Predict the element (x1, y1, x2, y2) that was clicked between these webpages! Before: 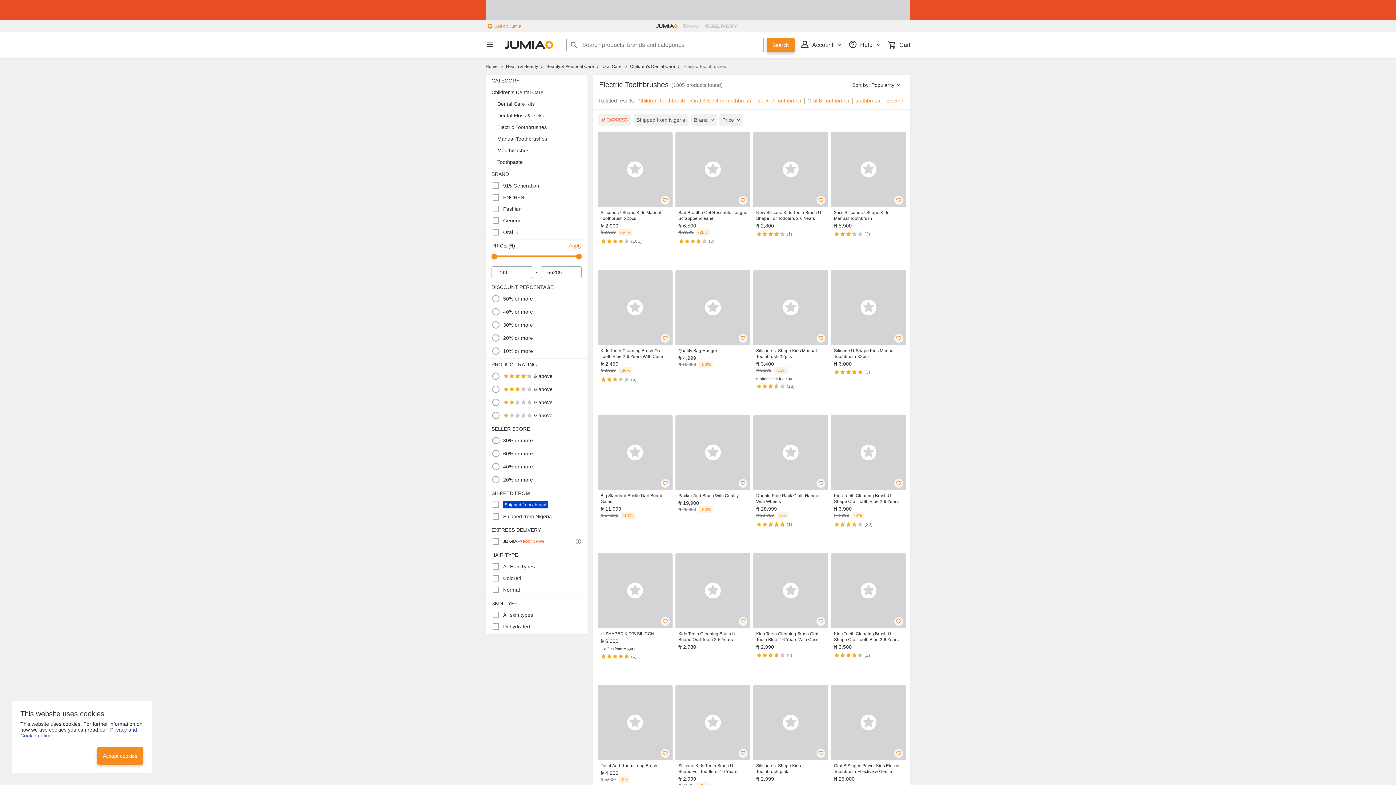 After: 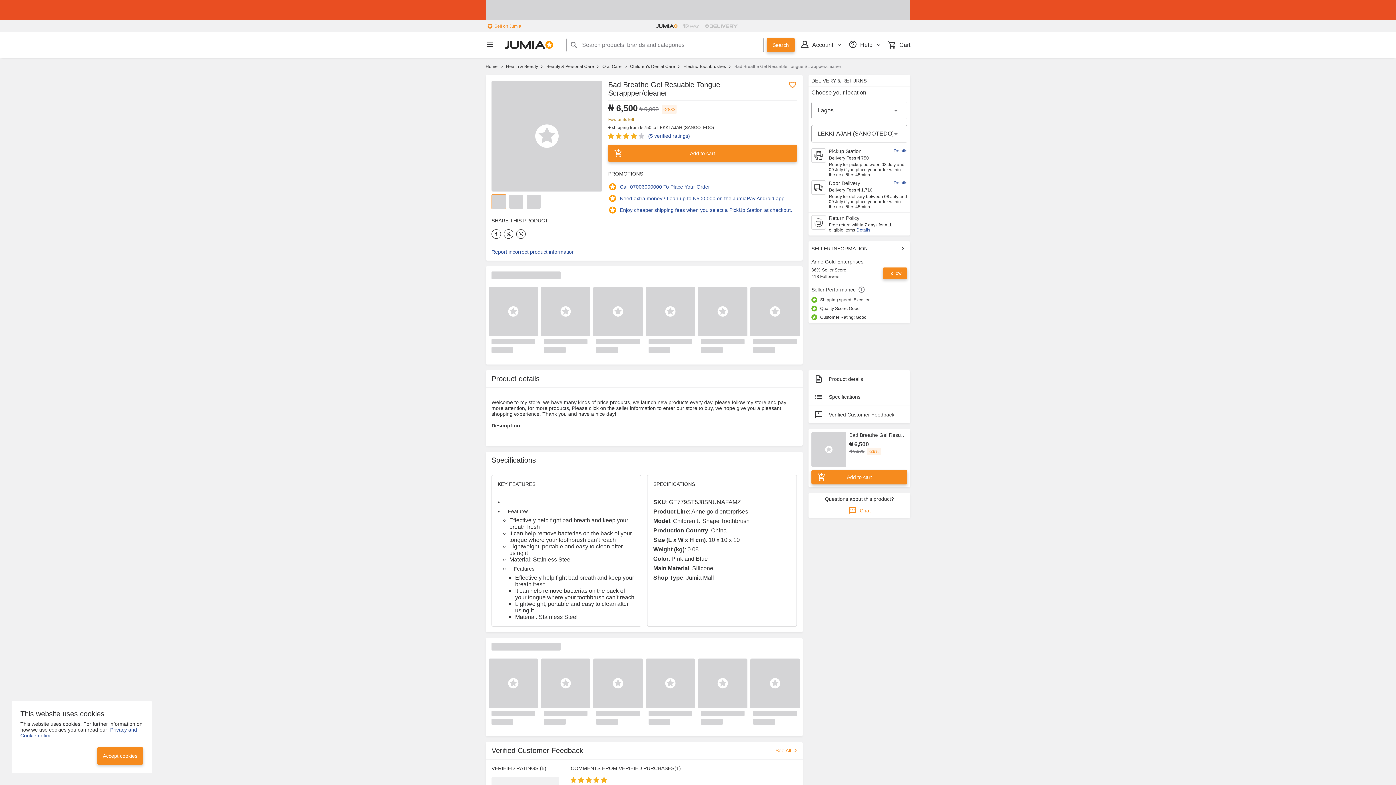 Action: label: Bad Breathe Gel Resuable Tongue Scrappper/cleaner
₦ 6,500
₦ 9,000
28%
4 out of 5
(5) bbox: (675, 132, 750, 246)